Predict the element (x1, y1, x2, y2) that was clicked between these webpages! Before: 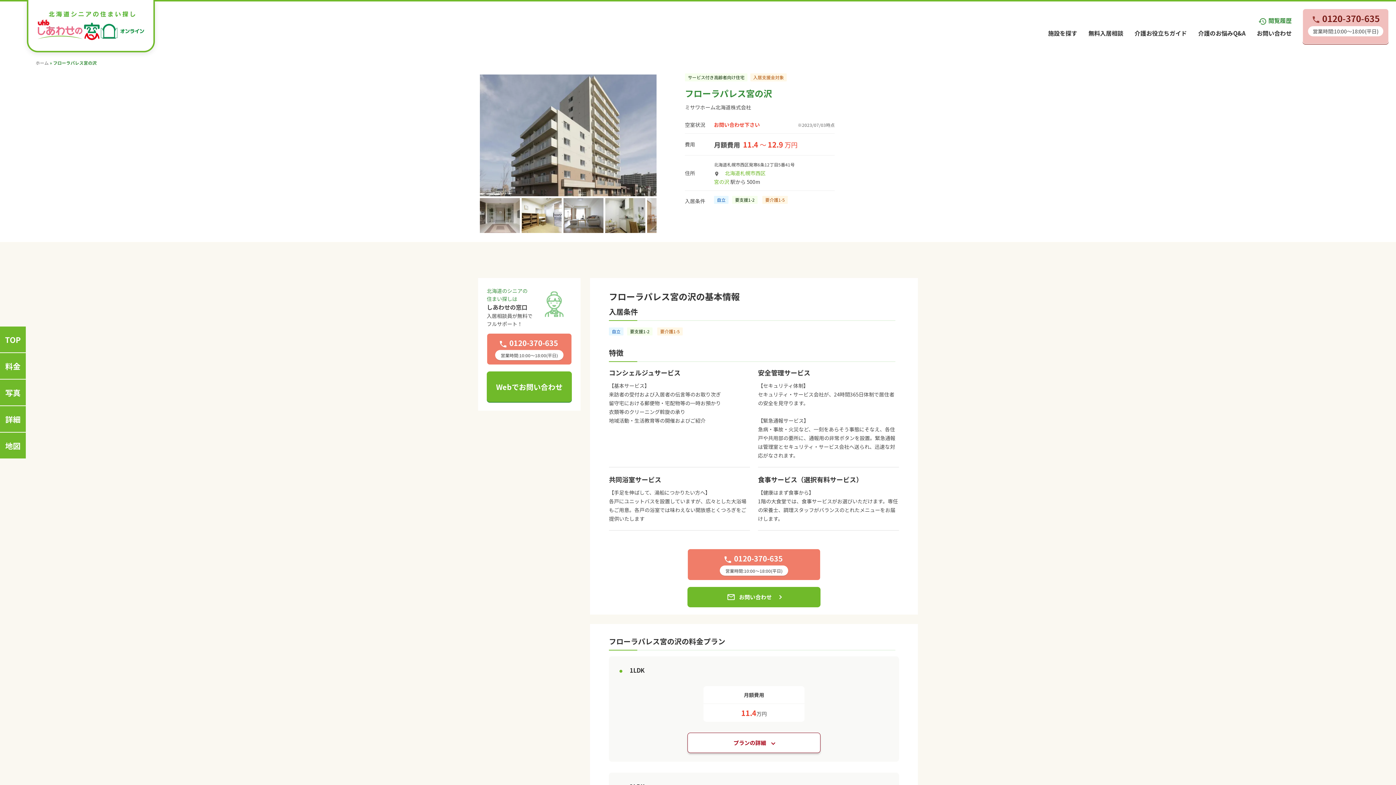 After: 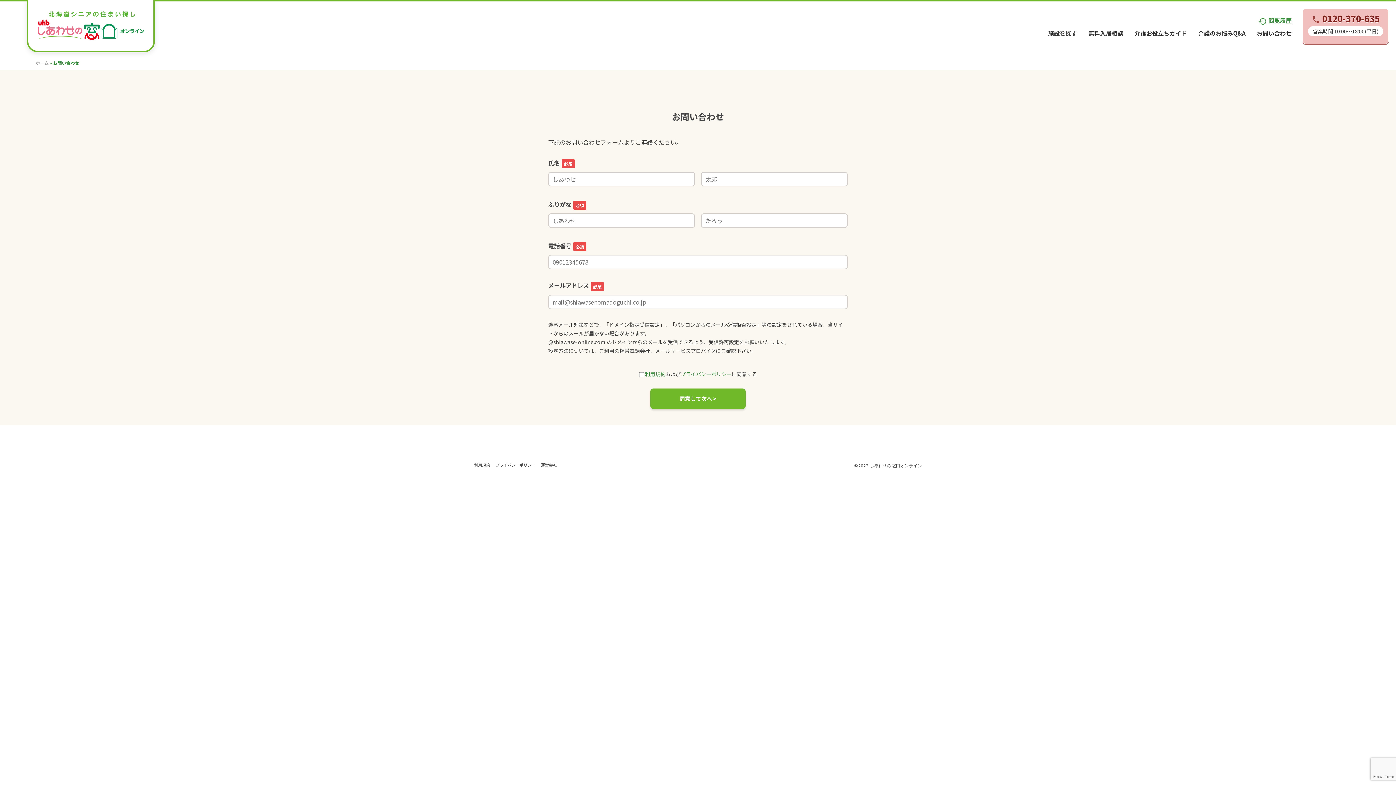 Action: label: お問い合わせ bbox: (1257, 28, 1292, 37)